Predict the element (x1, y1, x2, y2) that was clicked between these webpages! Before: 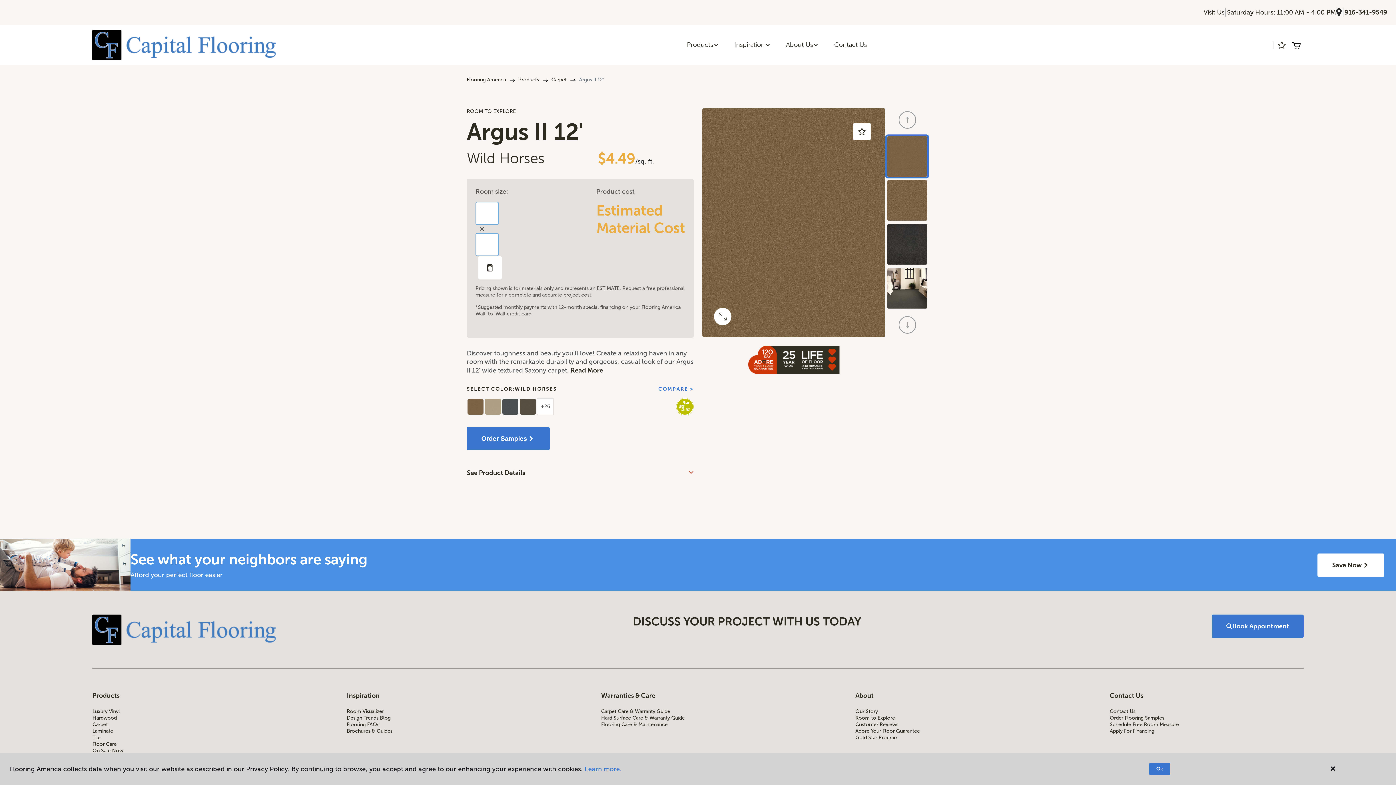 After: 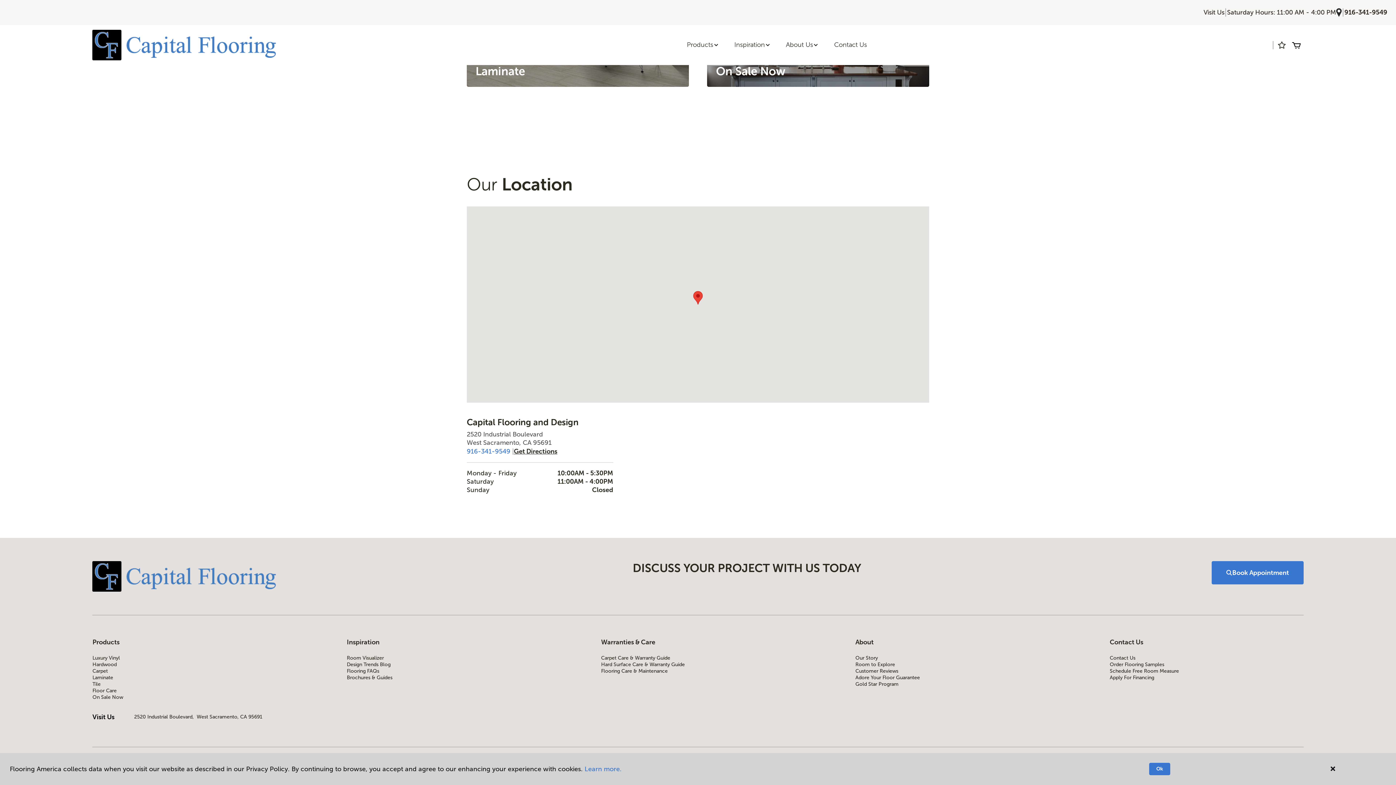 Action: bbox: (1336, 7, 1342, 17)